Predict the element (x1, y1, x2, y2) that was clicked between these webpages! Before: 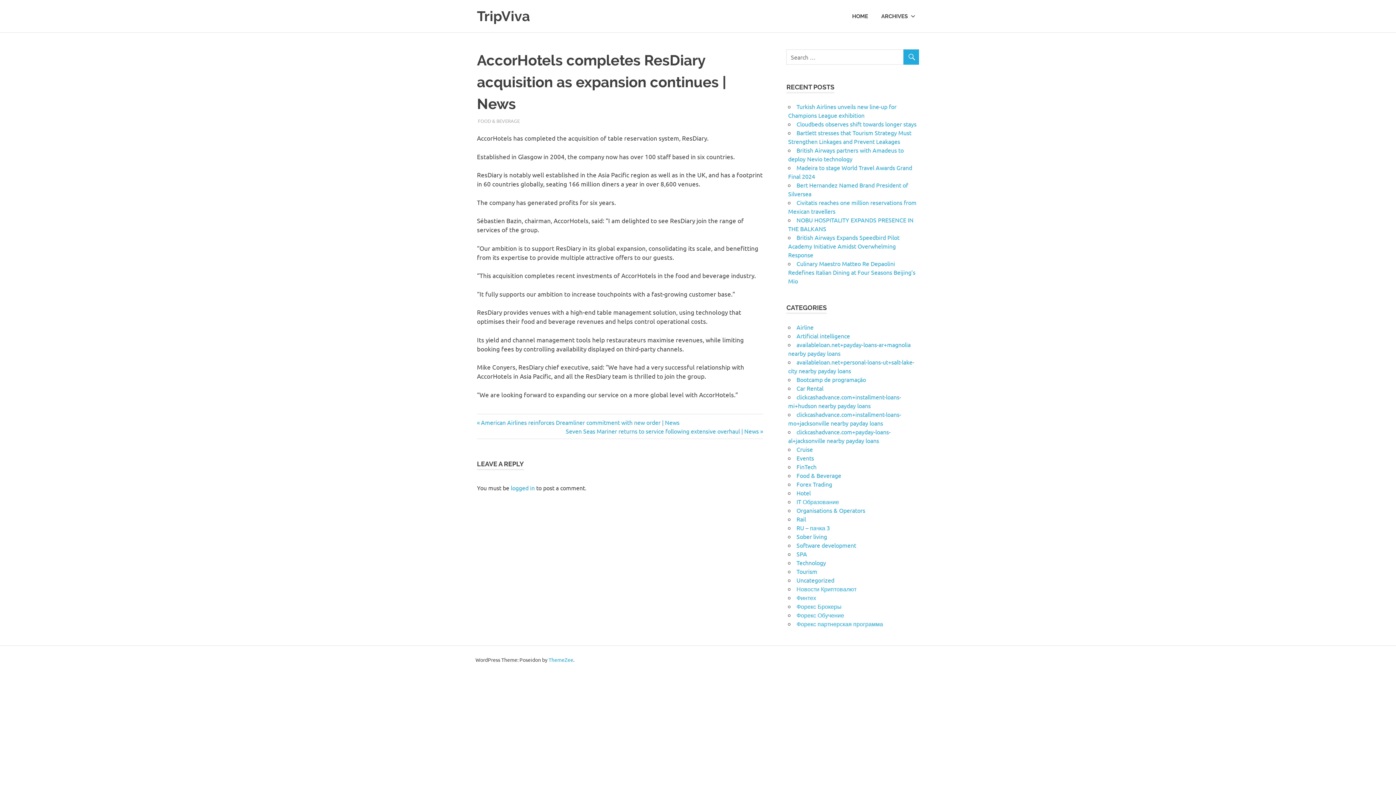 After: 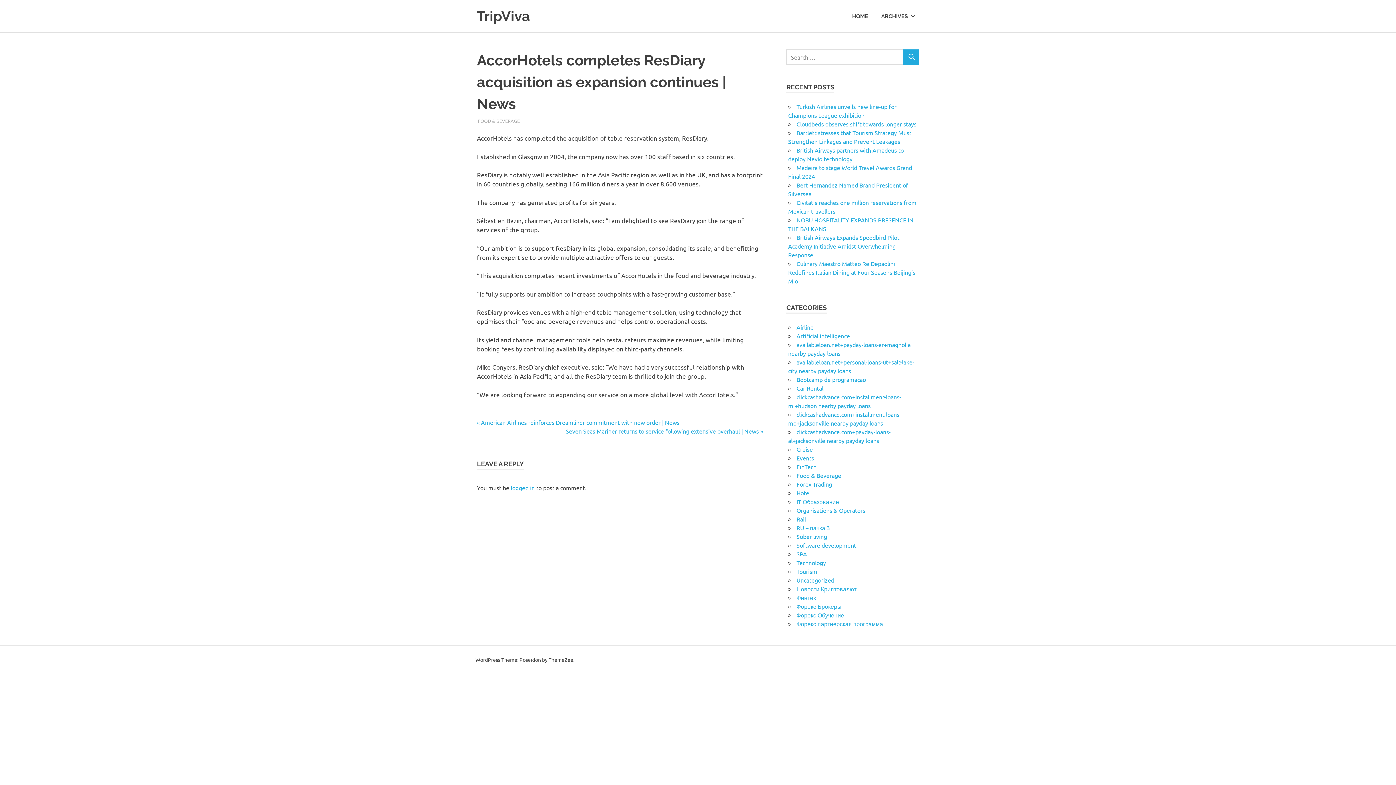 Action: label: ThemeZee bbox: (548, 656, 573, 663)